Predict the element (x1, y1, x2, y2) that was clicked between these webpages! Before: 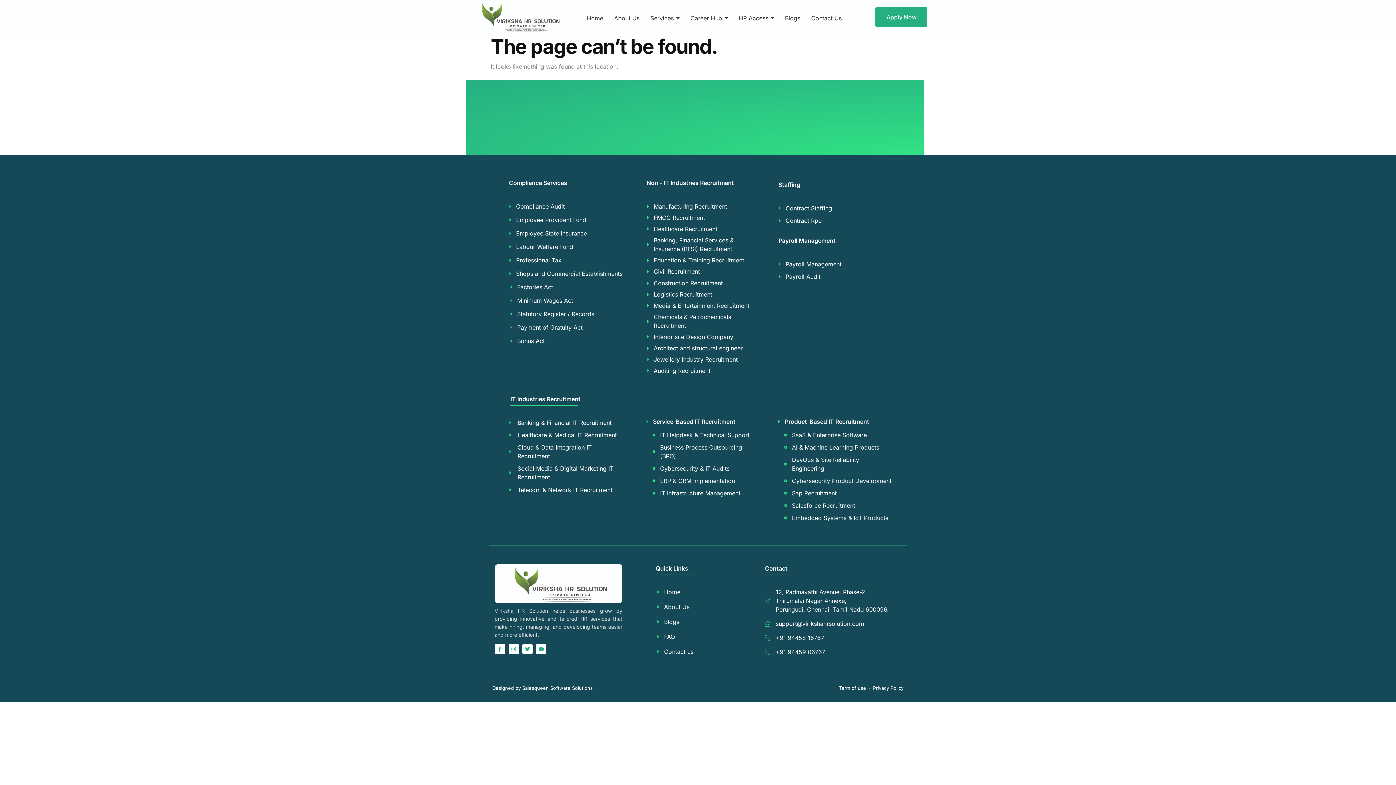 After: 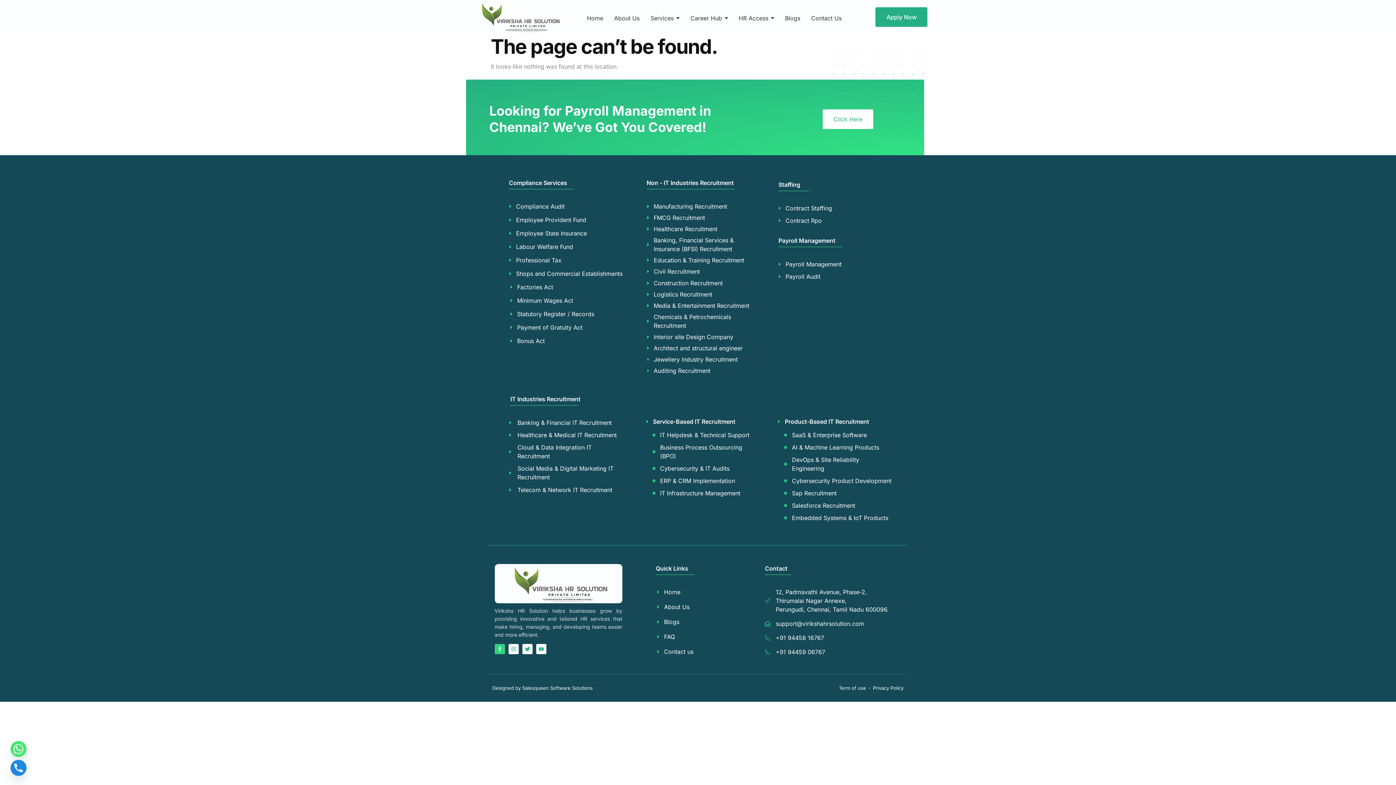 Action: label: Facebook-f bbox: (494, 644, 504, 654)